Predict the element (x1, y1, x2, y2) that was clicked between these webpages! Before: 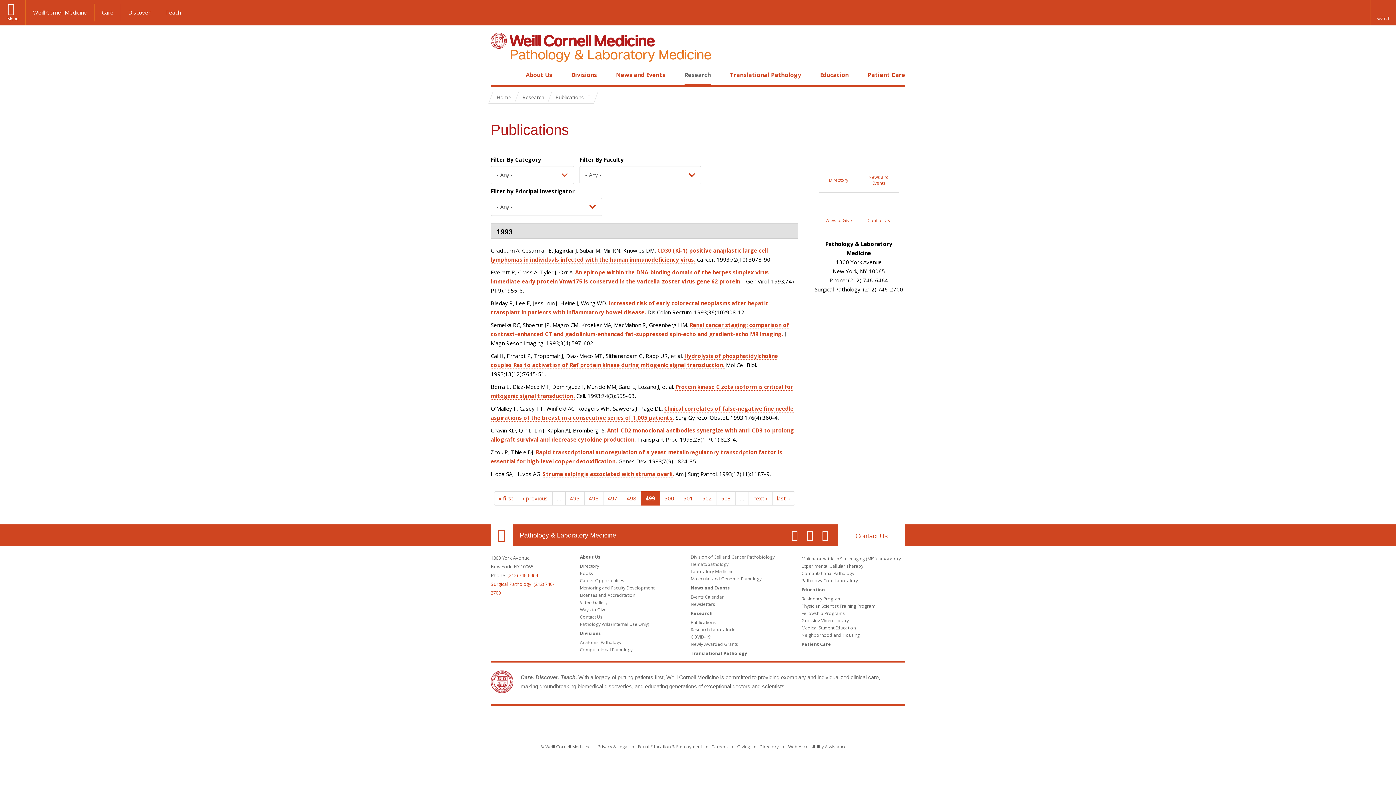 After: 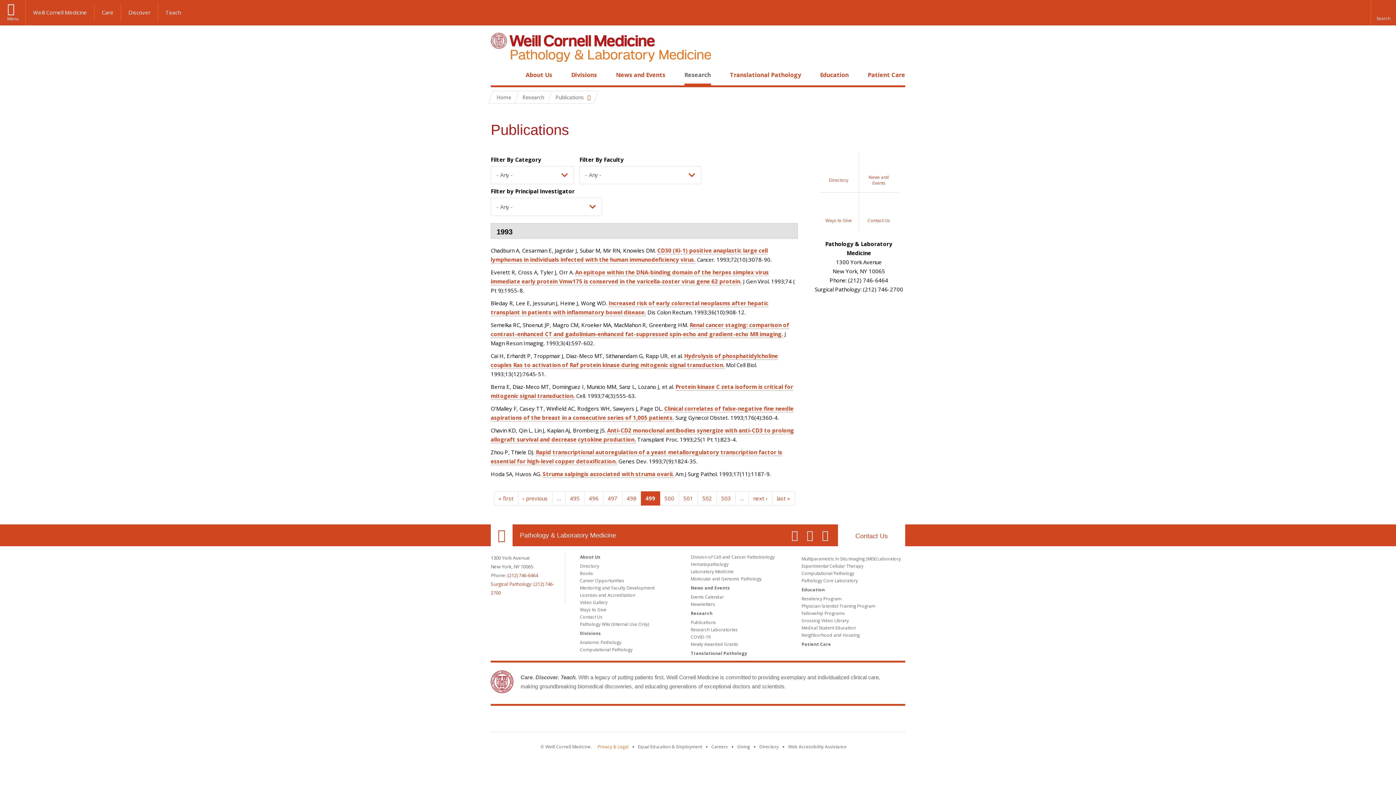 Action: bbox: (597, 744, 628, 750) label: View the Privacy & Legal notice for WCM sites